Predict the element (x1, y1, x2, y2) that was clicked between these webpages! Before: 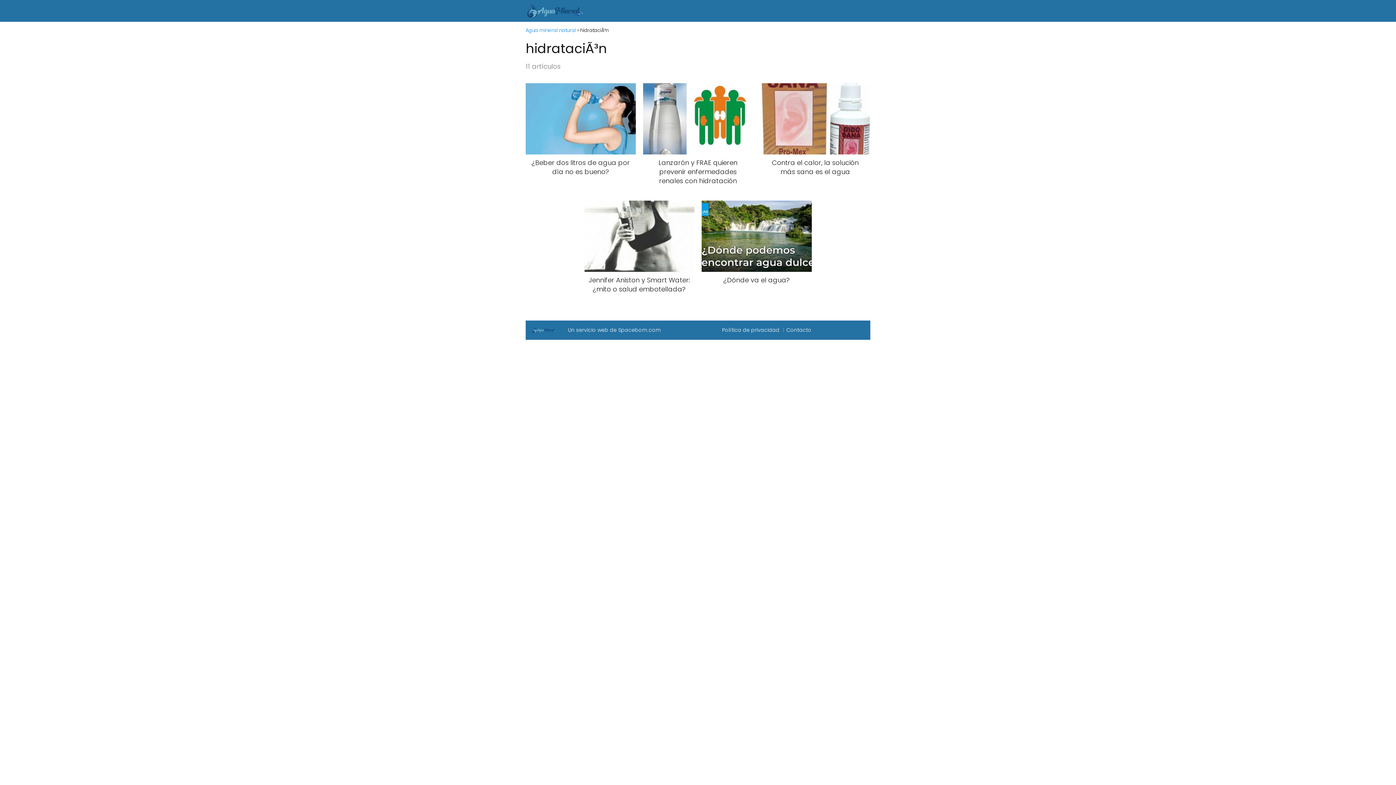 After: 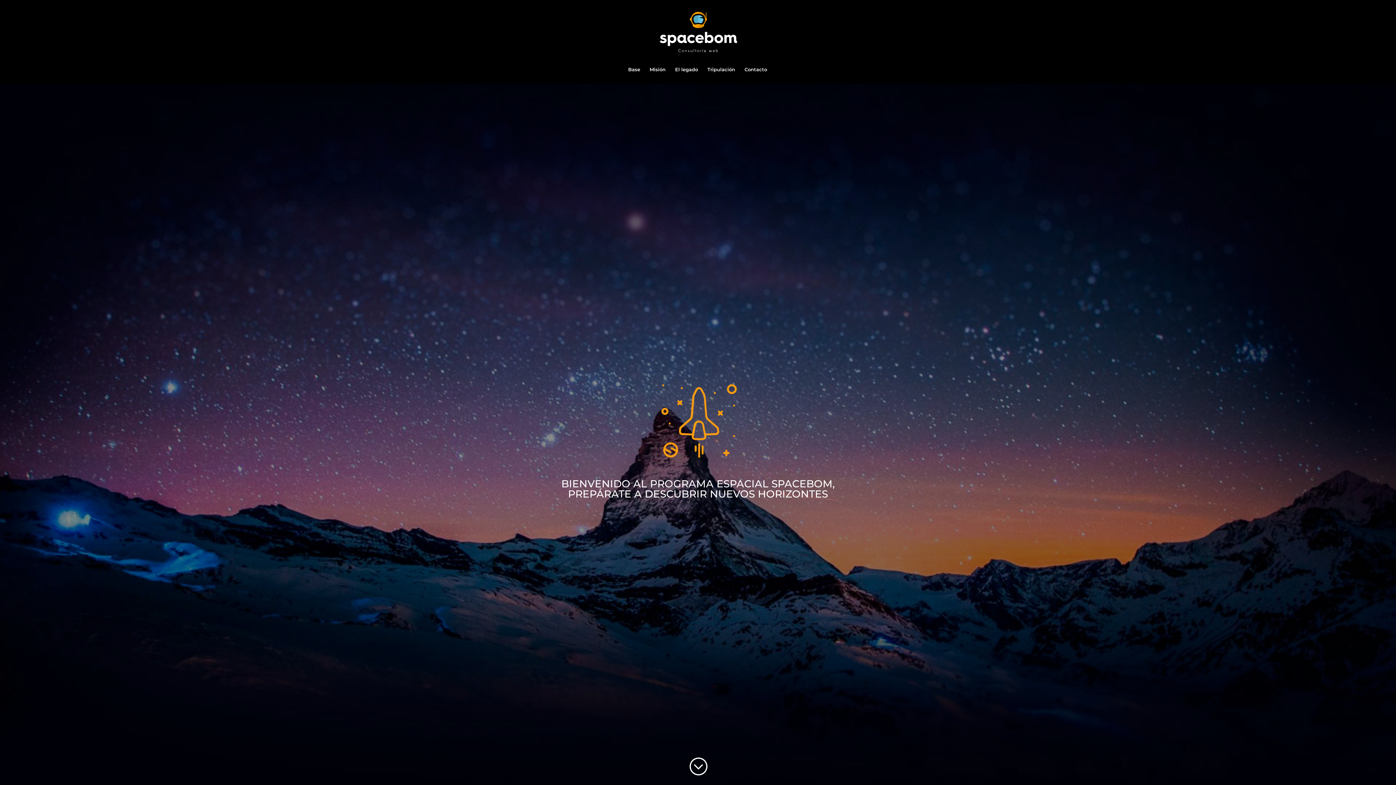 Action: bbox: (618, 326, 661, 333) label: Spacebom.com